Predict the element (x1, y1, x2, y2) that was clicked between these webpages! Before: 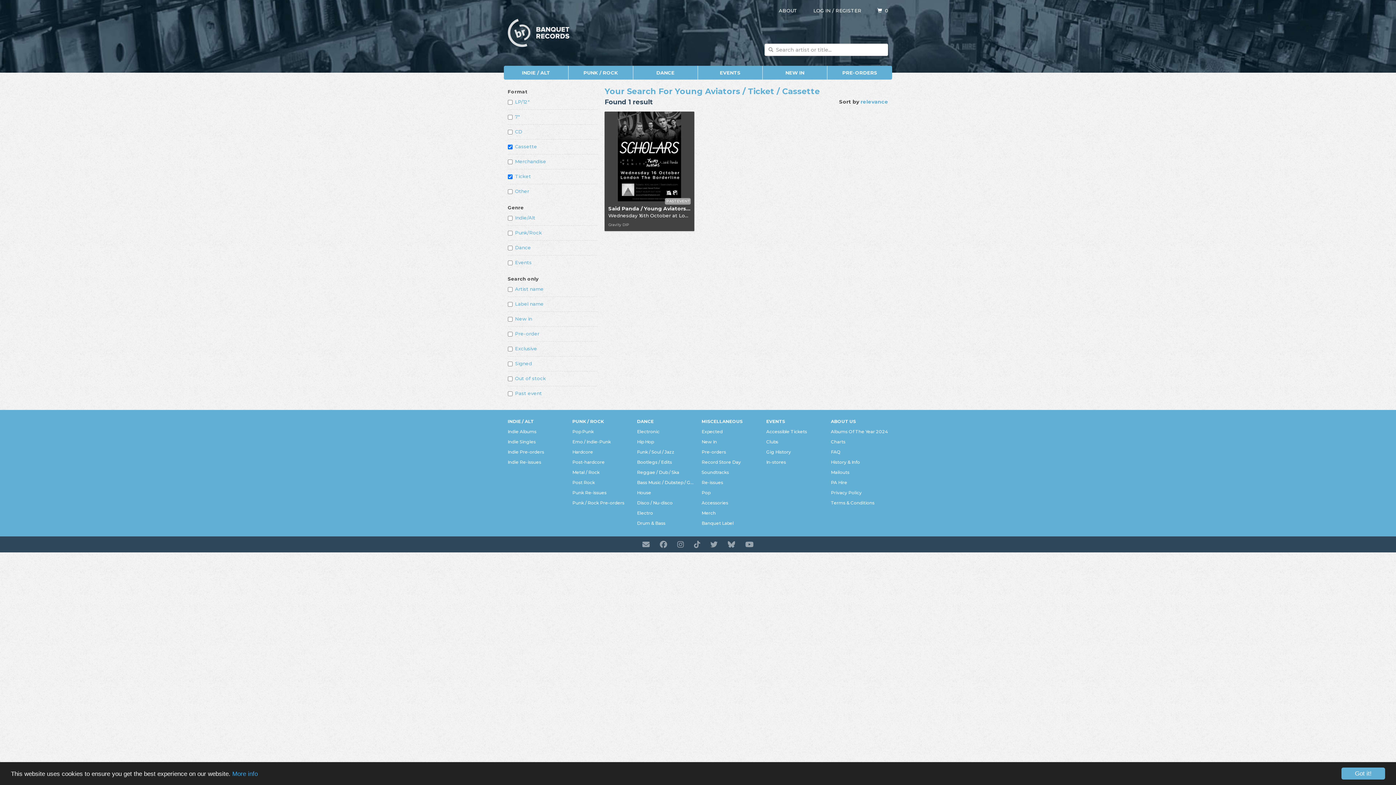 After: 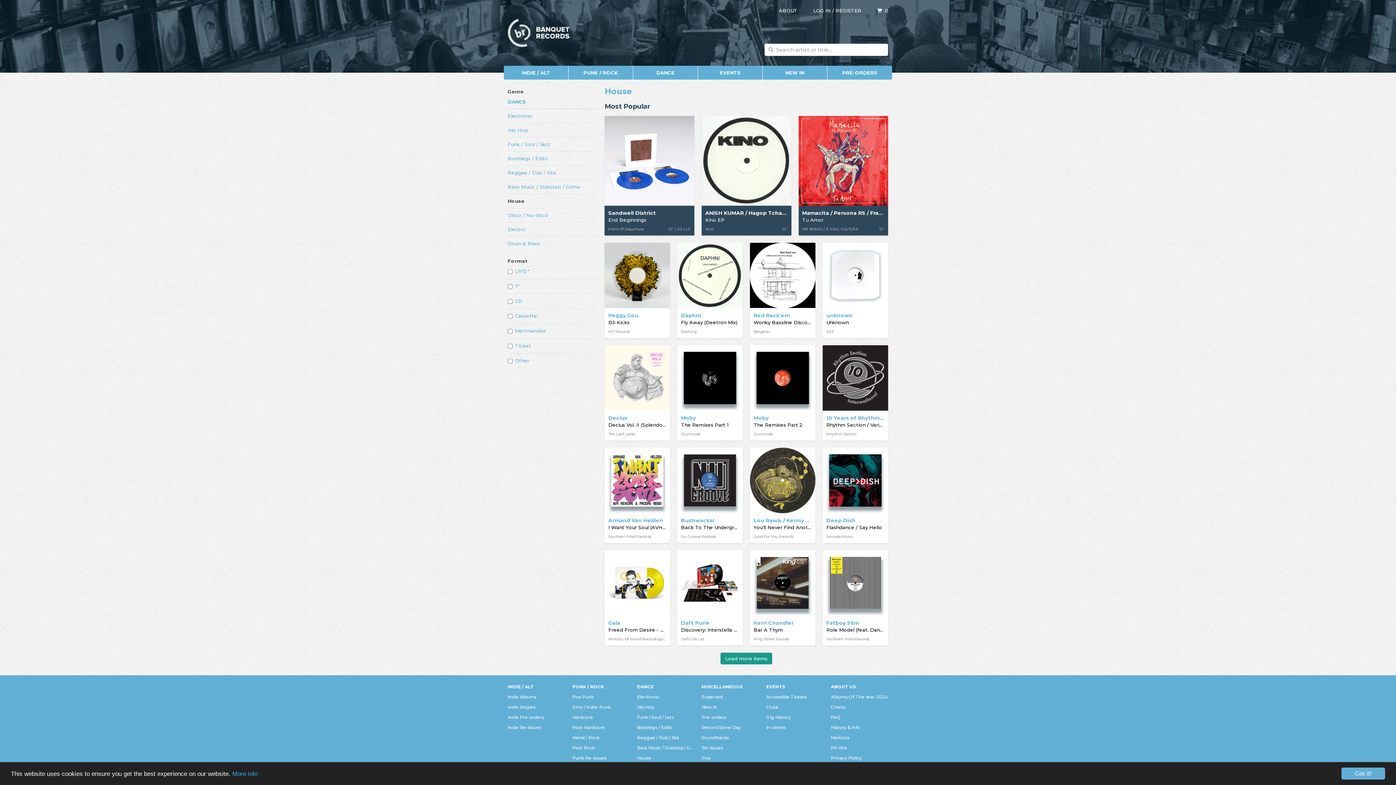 Action: label: House bbox: (637, 488, 651, 497)